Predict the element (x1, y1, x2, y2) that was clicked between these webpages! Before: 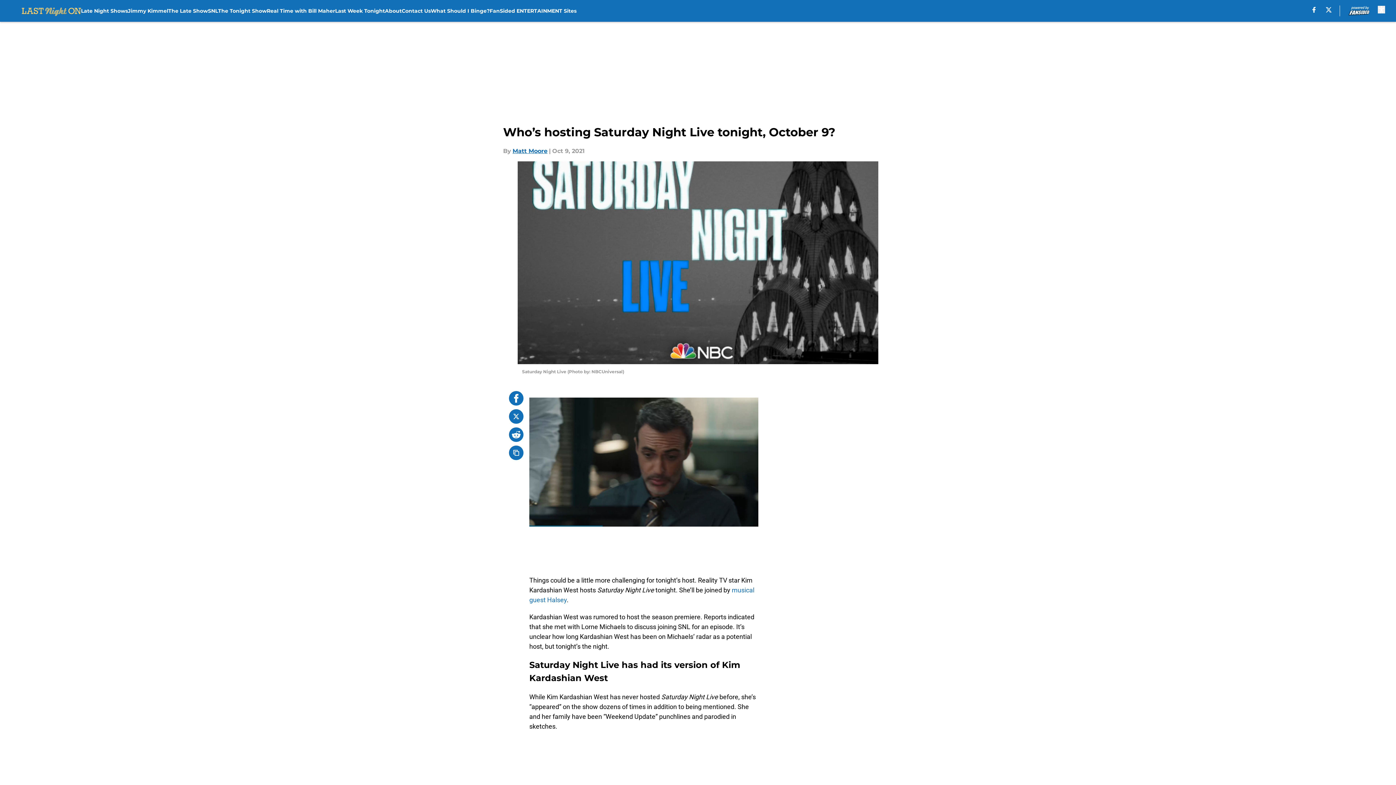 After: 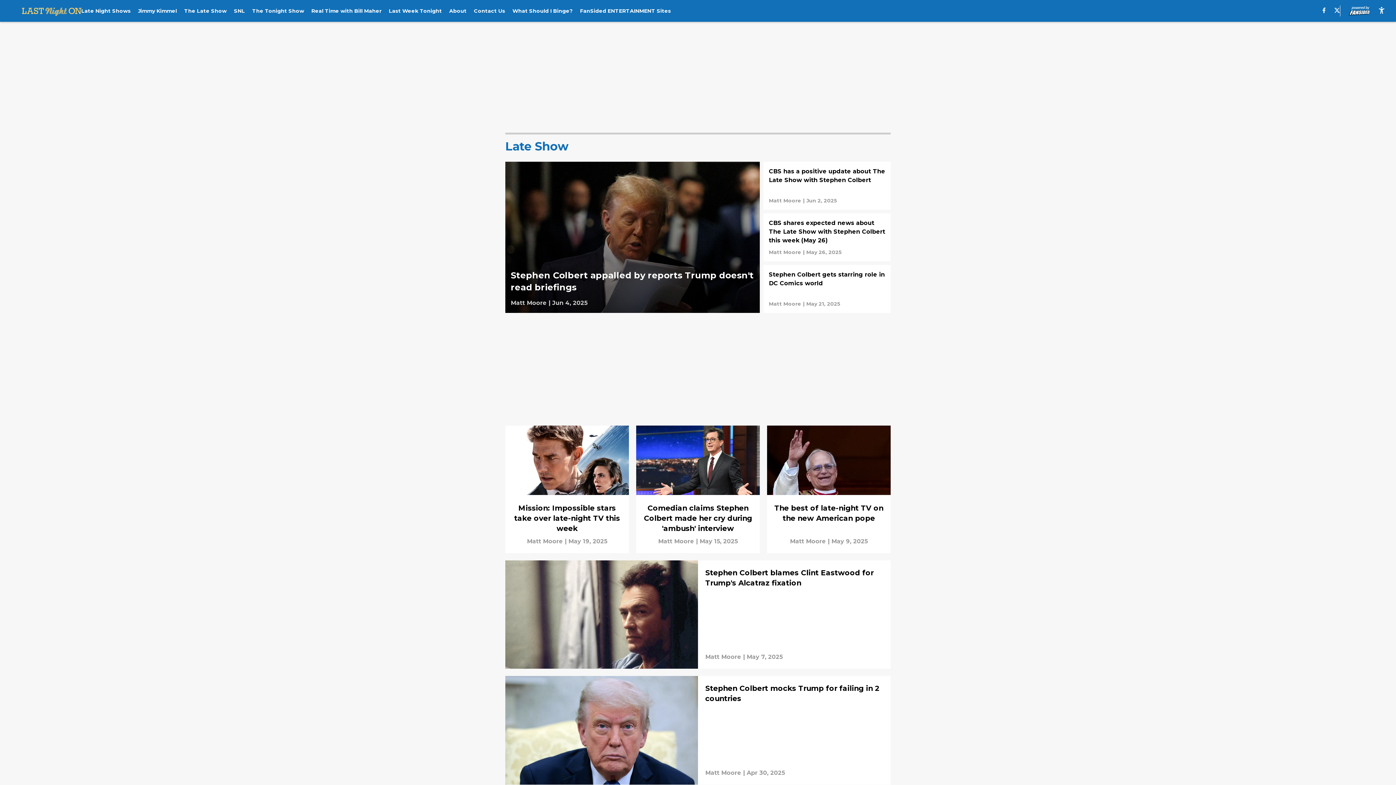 Action: label: The Late Show bbox: (168, 0, 207, 21)